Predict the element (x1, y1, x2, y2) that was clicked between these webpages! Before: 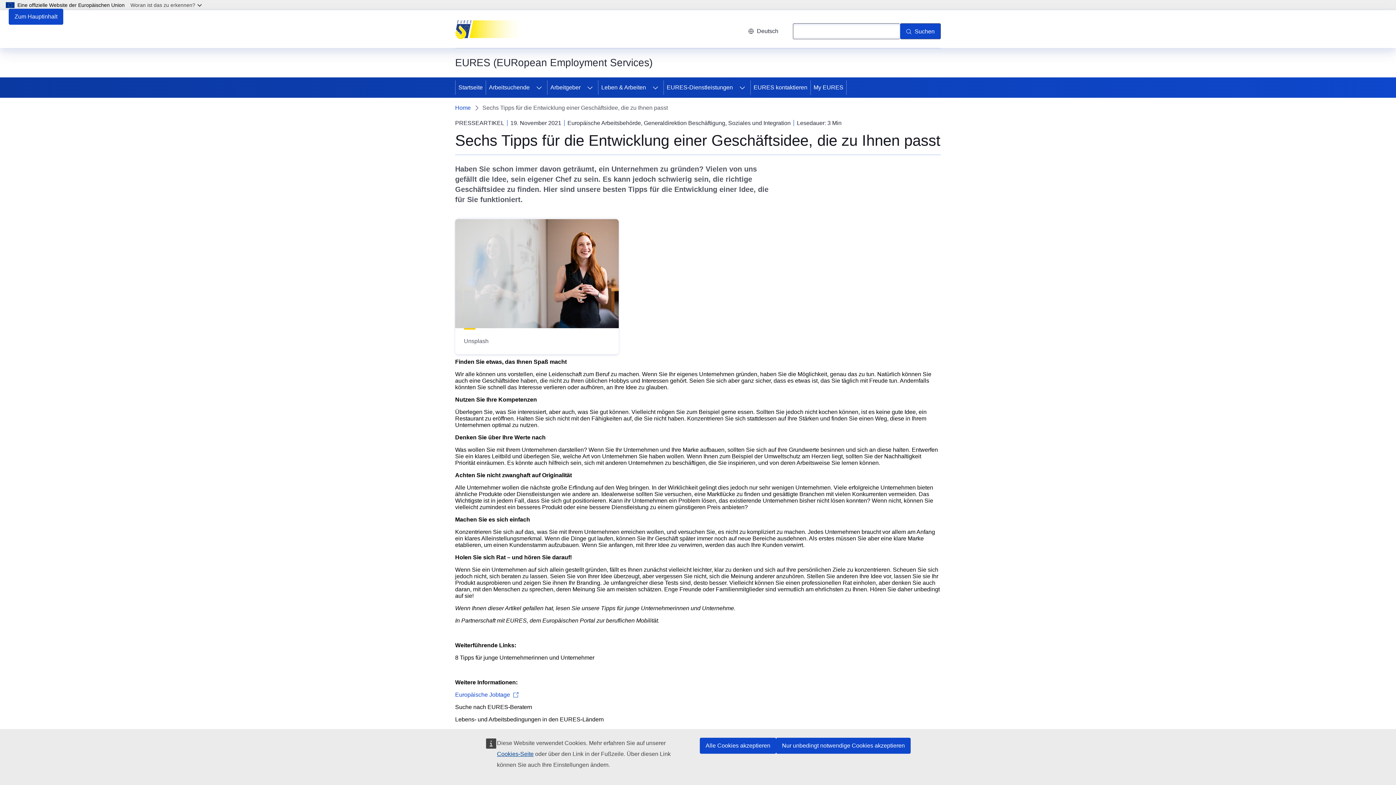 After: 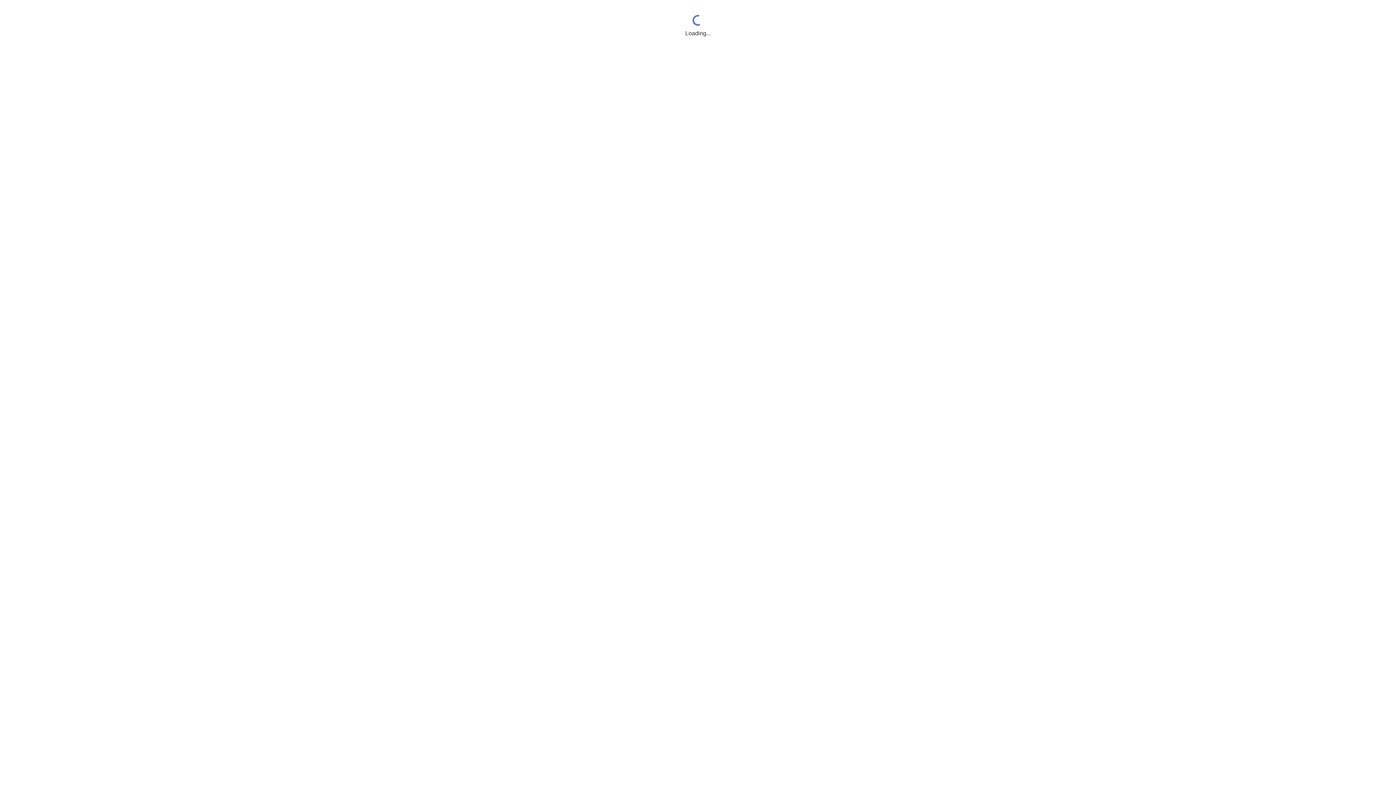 Action: bbox: (810, 77, 846, 97) label: My EURES